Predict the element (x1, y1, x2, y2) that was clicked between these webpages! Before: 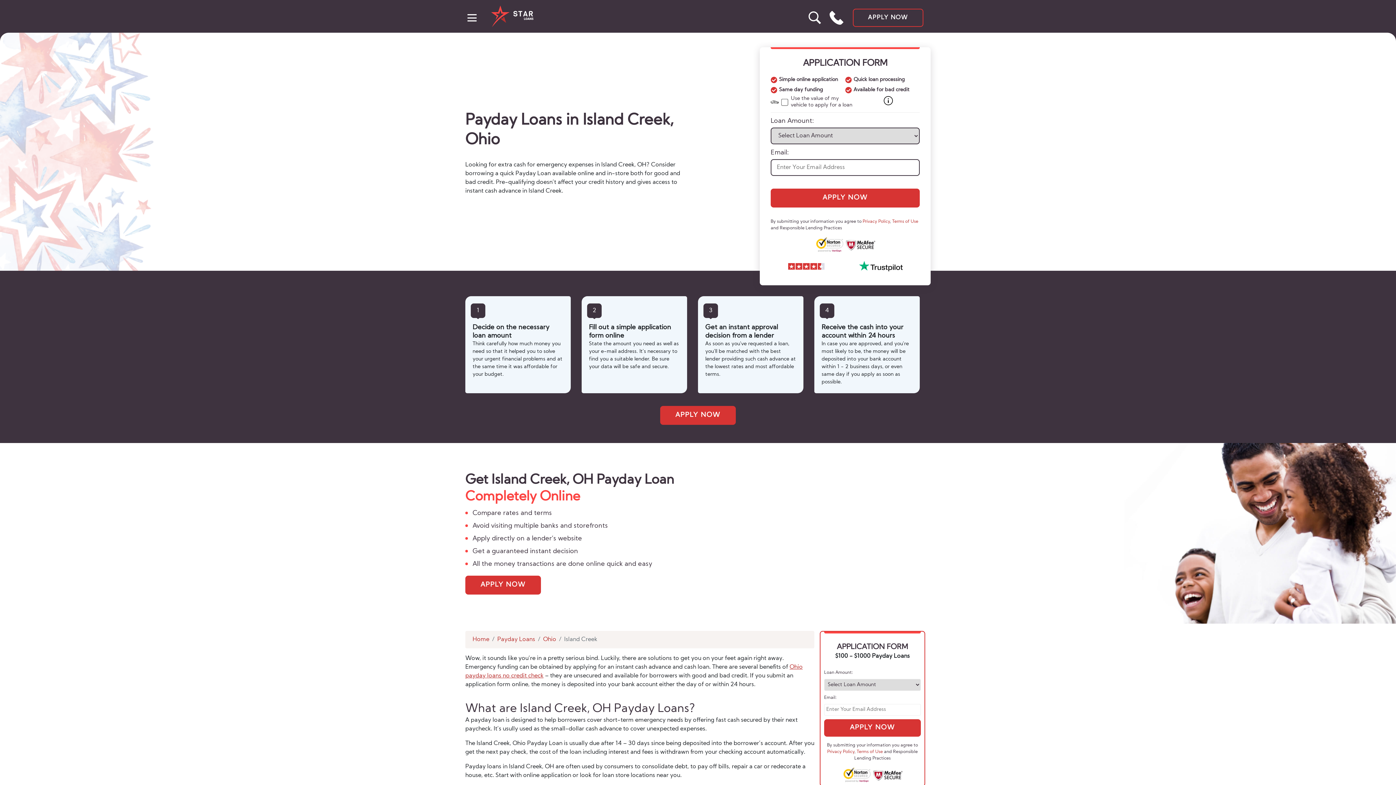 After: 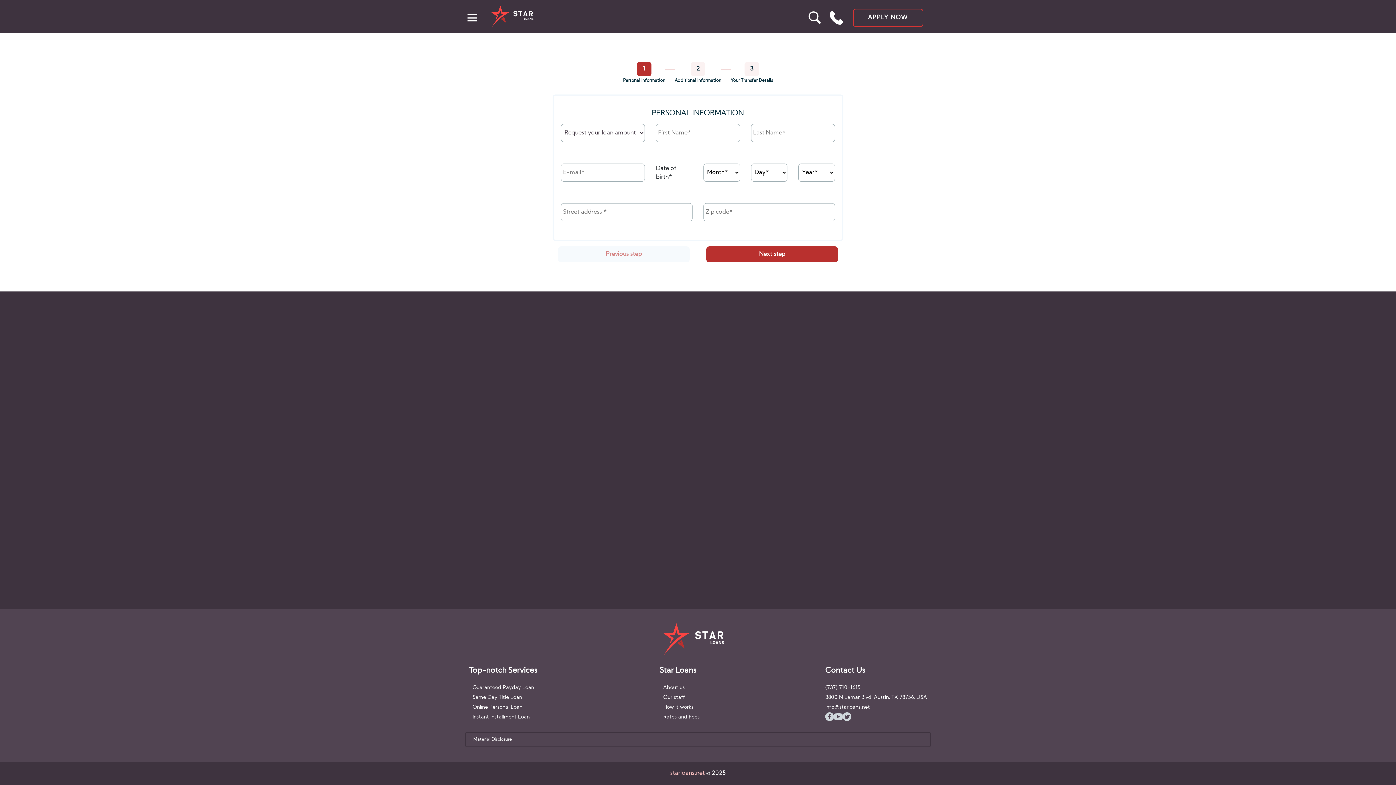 Action: bbox: (852, 8, 923, 26) label: APPLY NOW